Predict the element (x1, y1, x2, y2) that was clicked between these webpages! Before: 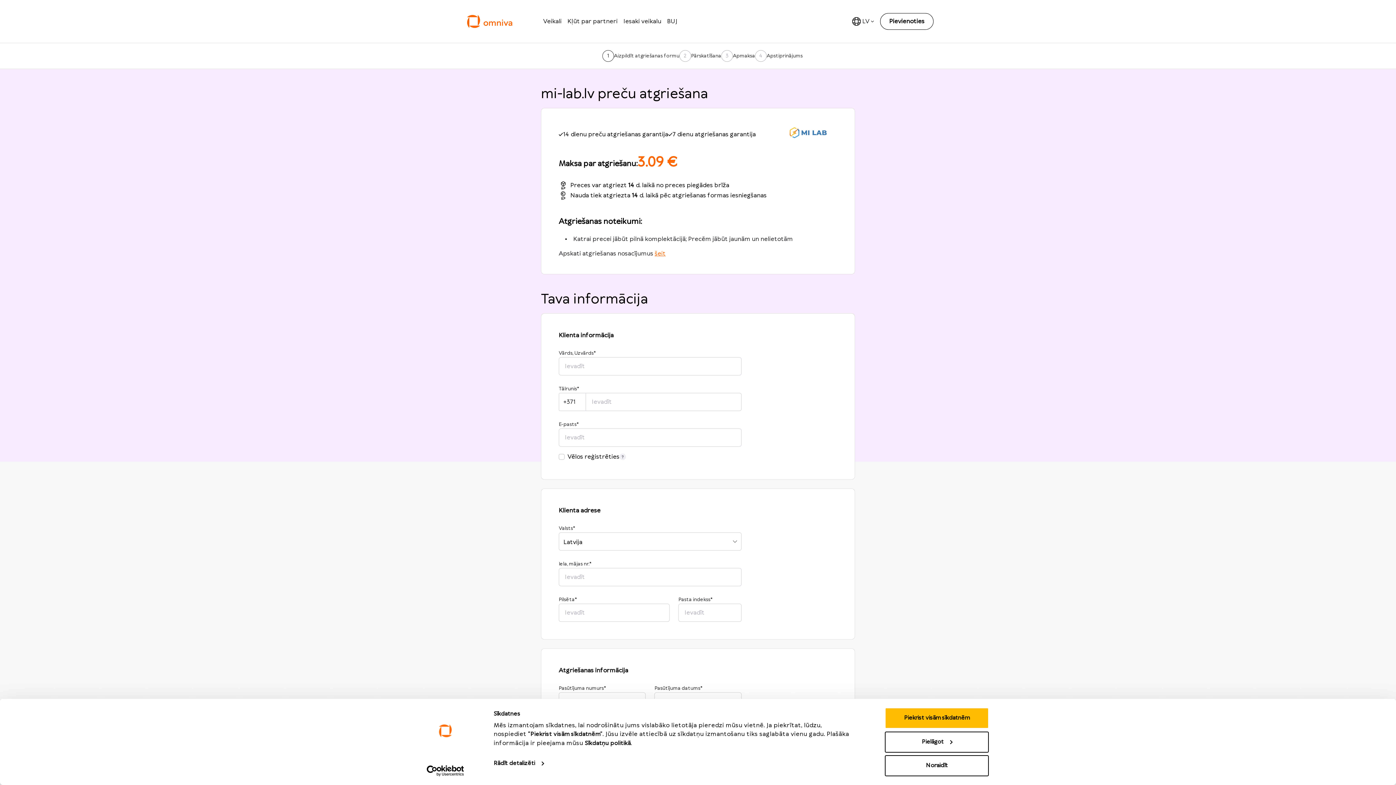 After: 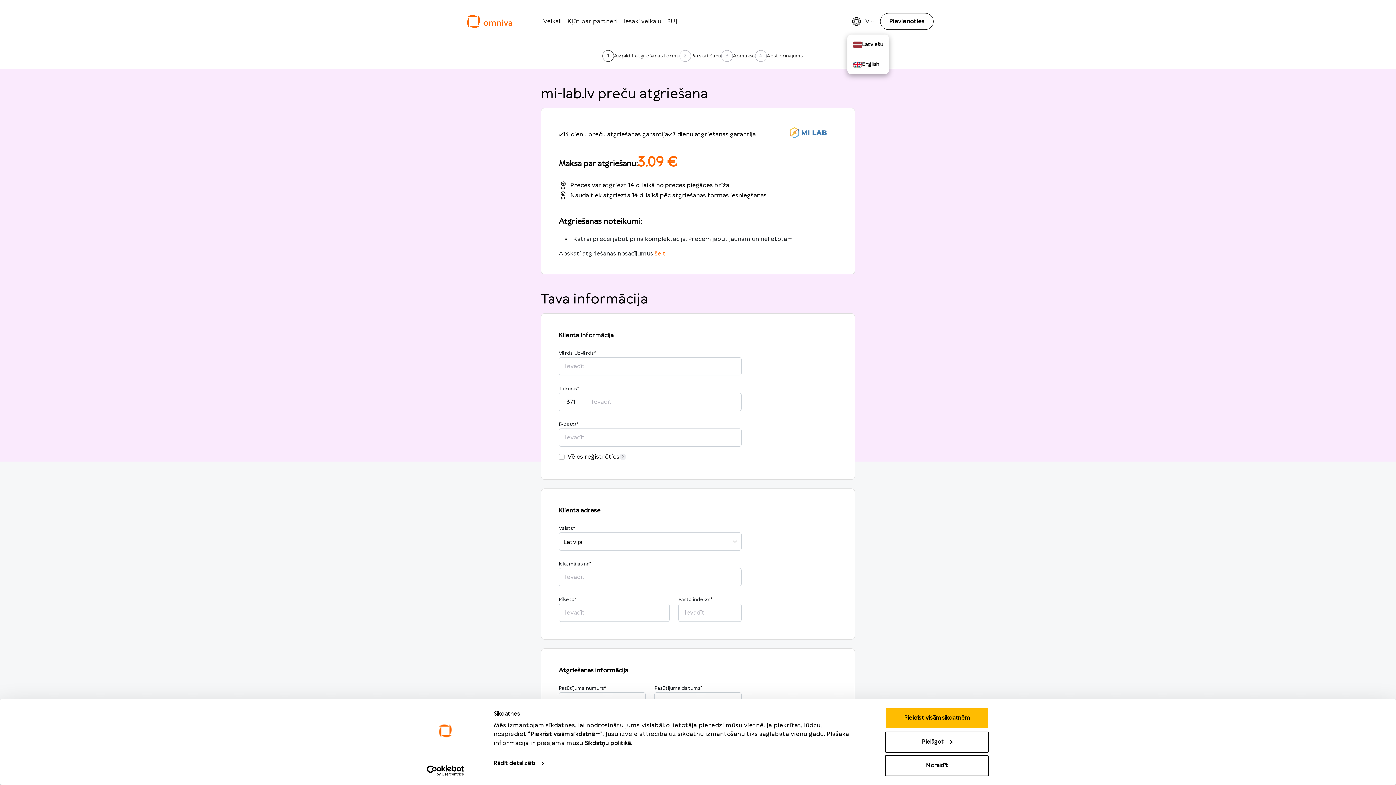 Action: bbox: (847, 11, 880, 31) label: LV